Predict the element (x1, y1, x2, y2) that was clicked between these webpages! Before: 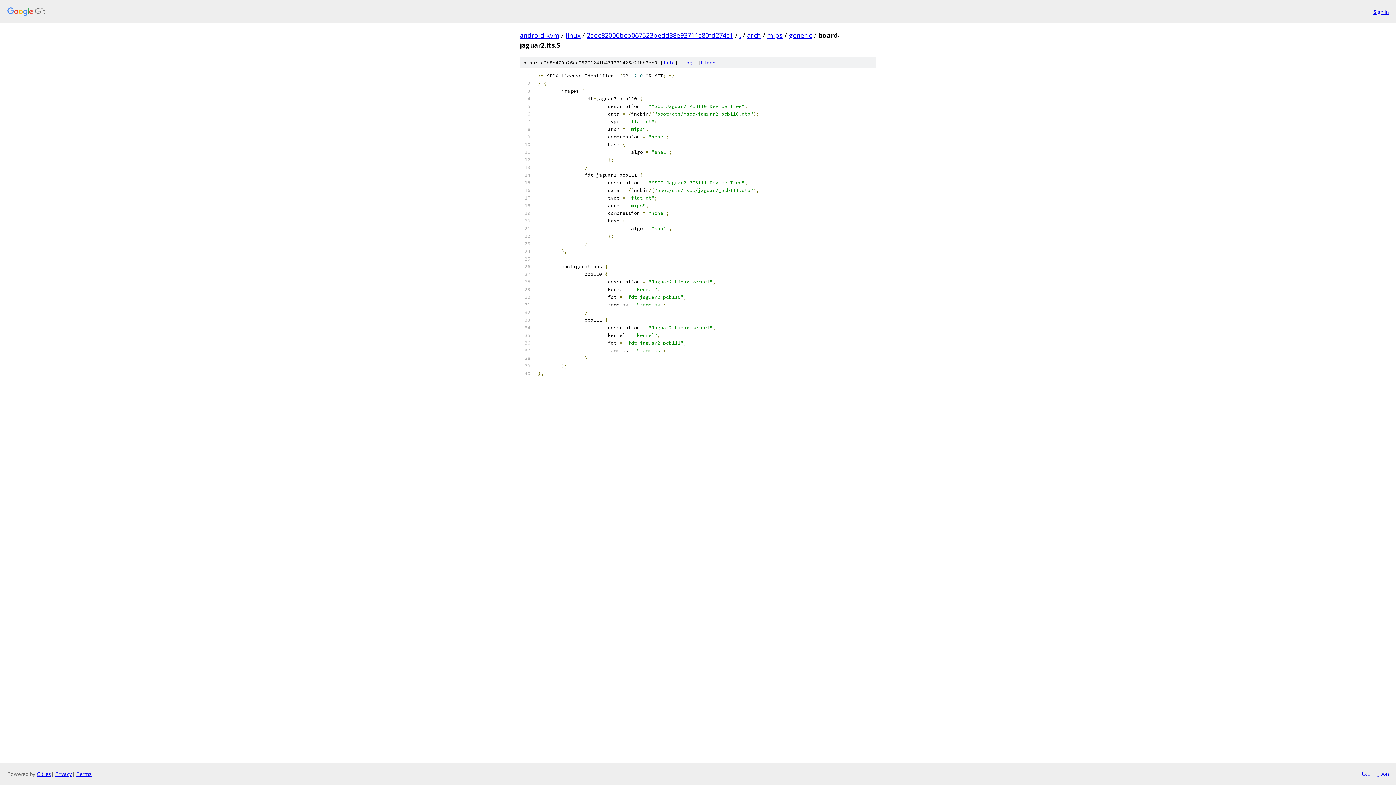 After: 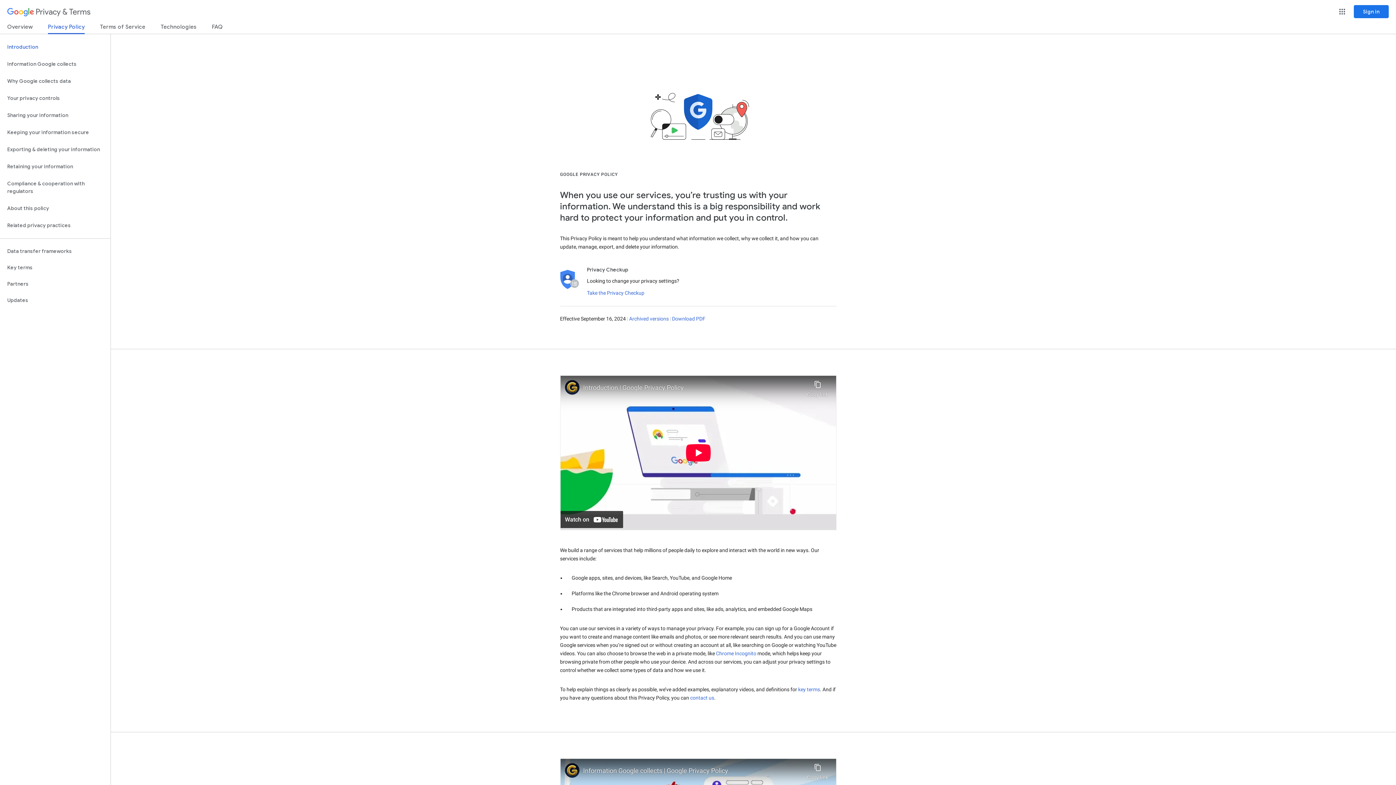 Action: label: Privacy bbox: (55, 770, 72, 777)